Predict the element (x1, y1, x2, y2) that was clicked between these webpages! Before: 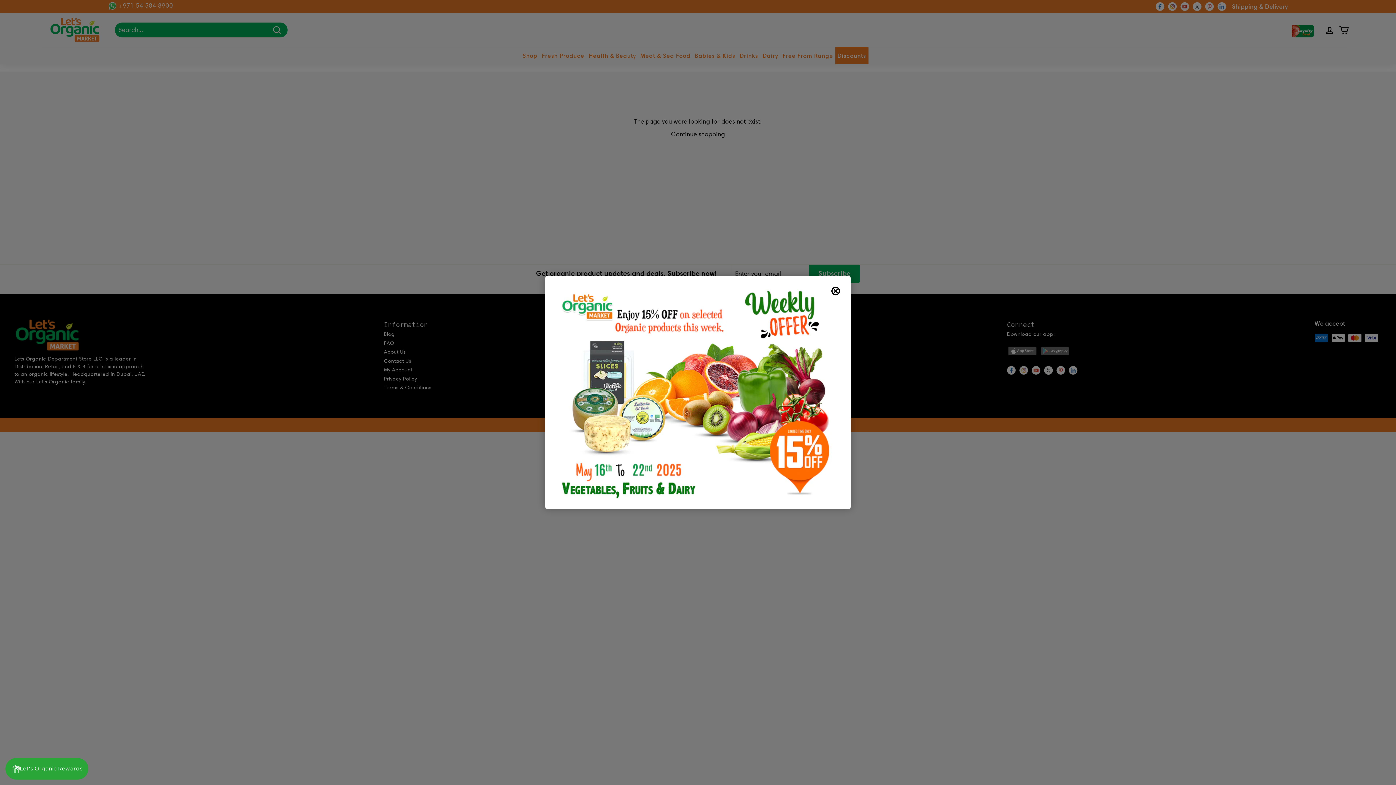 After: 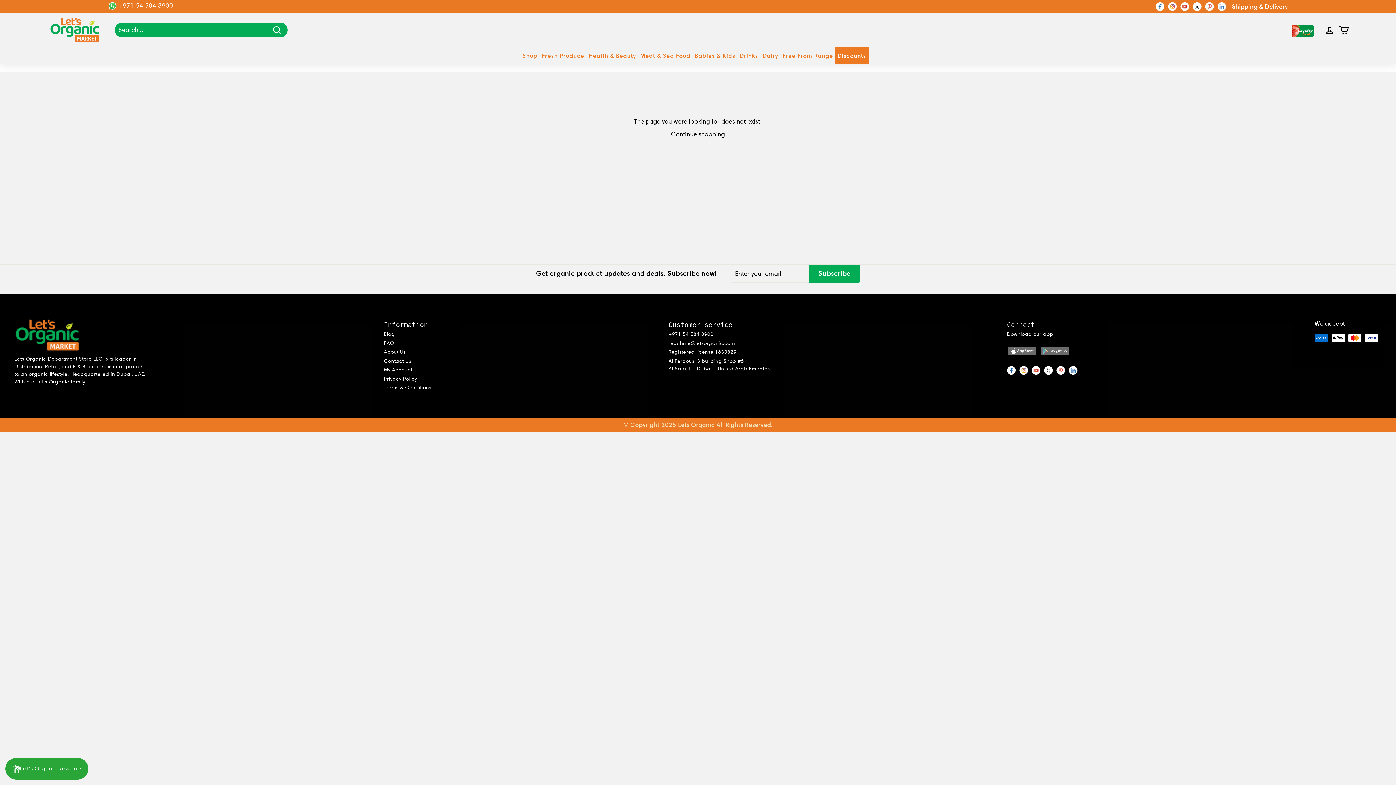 Action: bbox: (828, 285, 843, 297)